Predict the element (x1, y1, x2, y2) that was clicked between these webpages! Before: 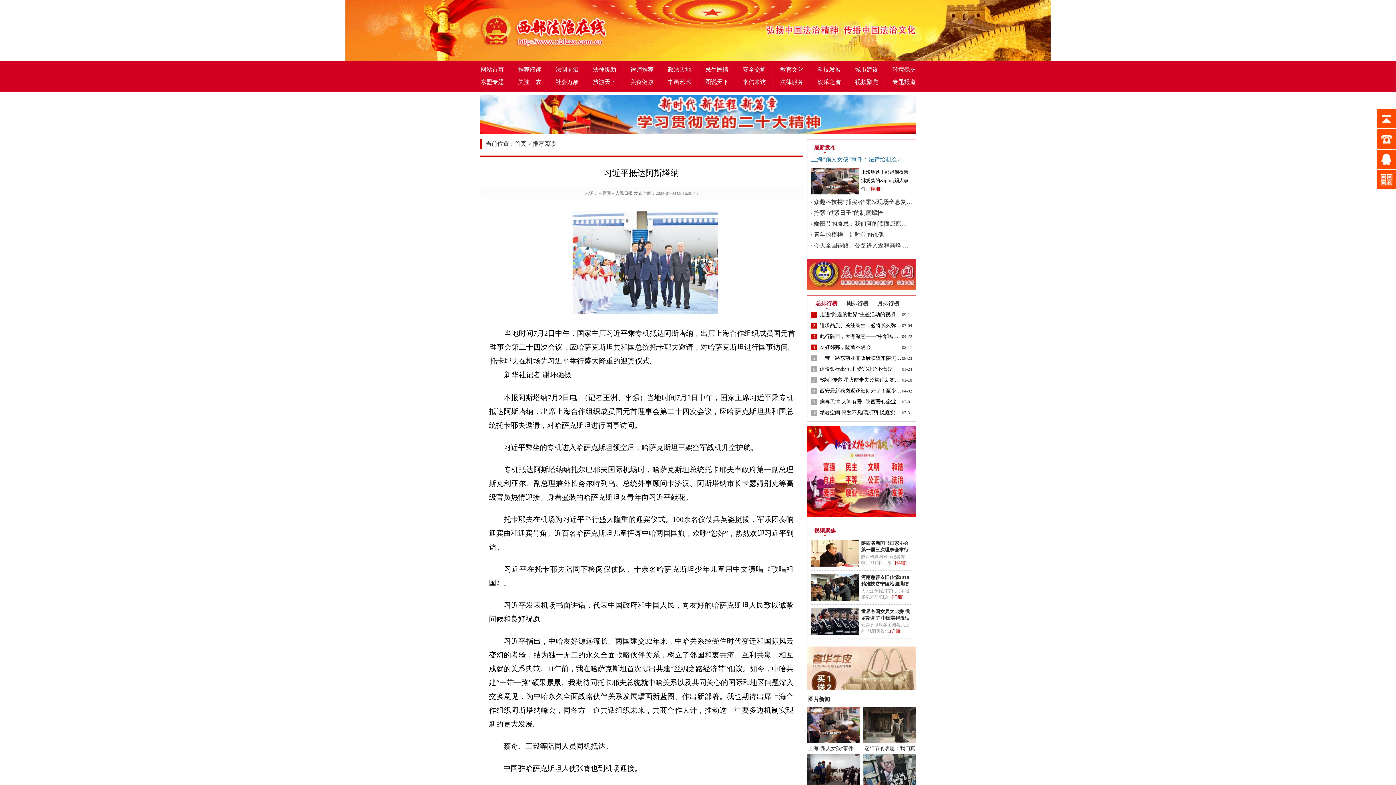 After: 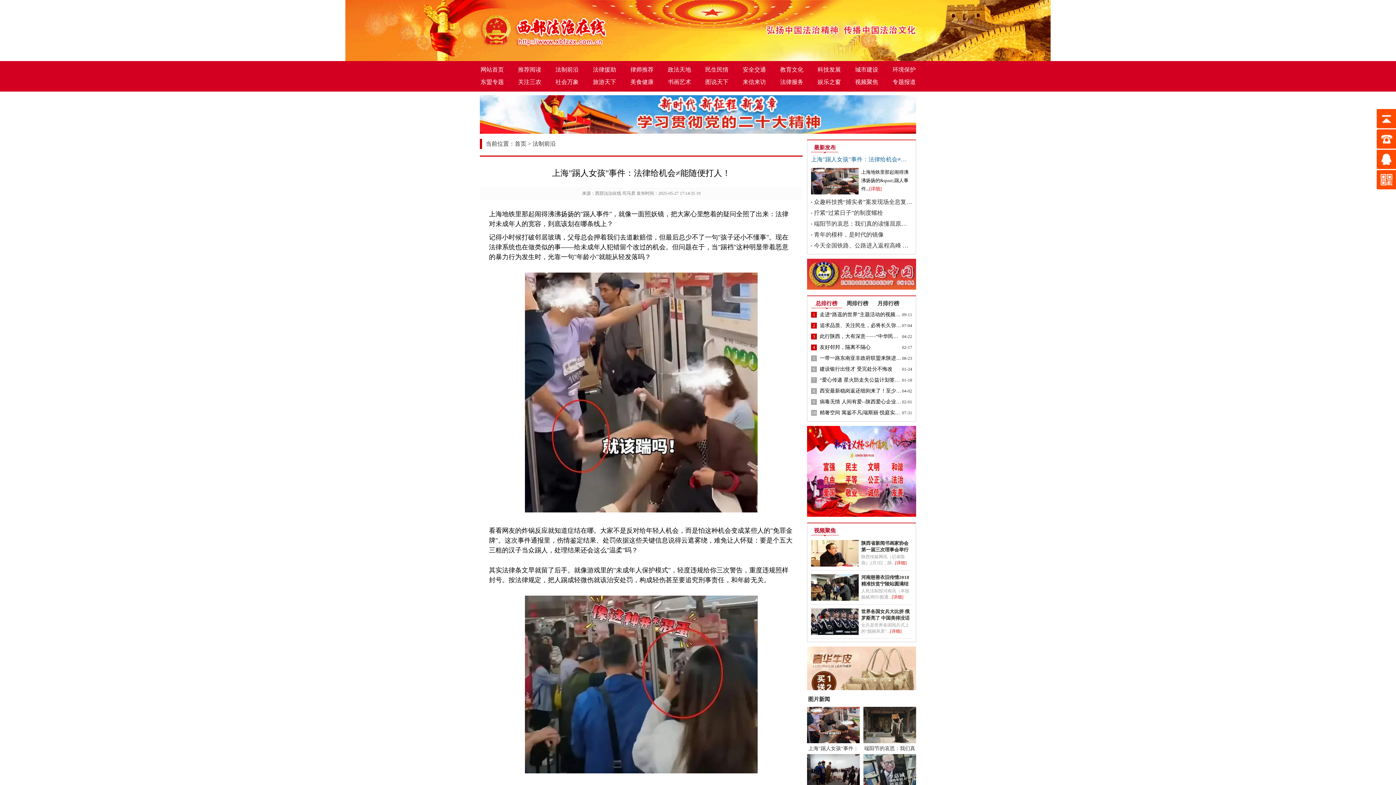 Action: label: 一带一路东南亚非政府联盟来陕进行走访考察 bbox: (820, 355, 921, 361)